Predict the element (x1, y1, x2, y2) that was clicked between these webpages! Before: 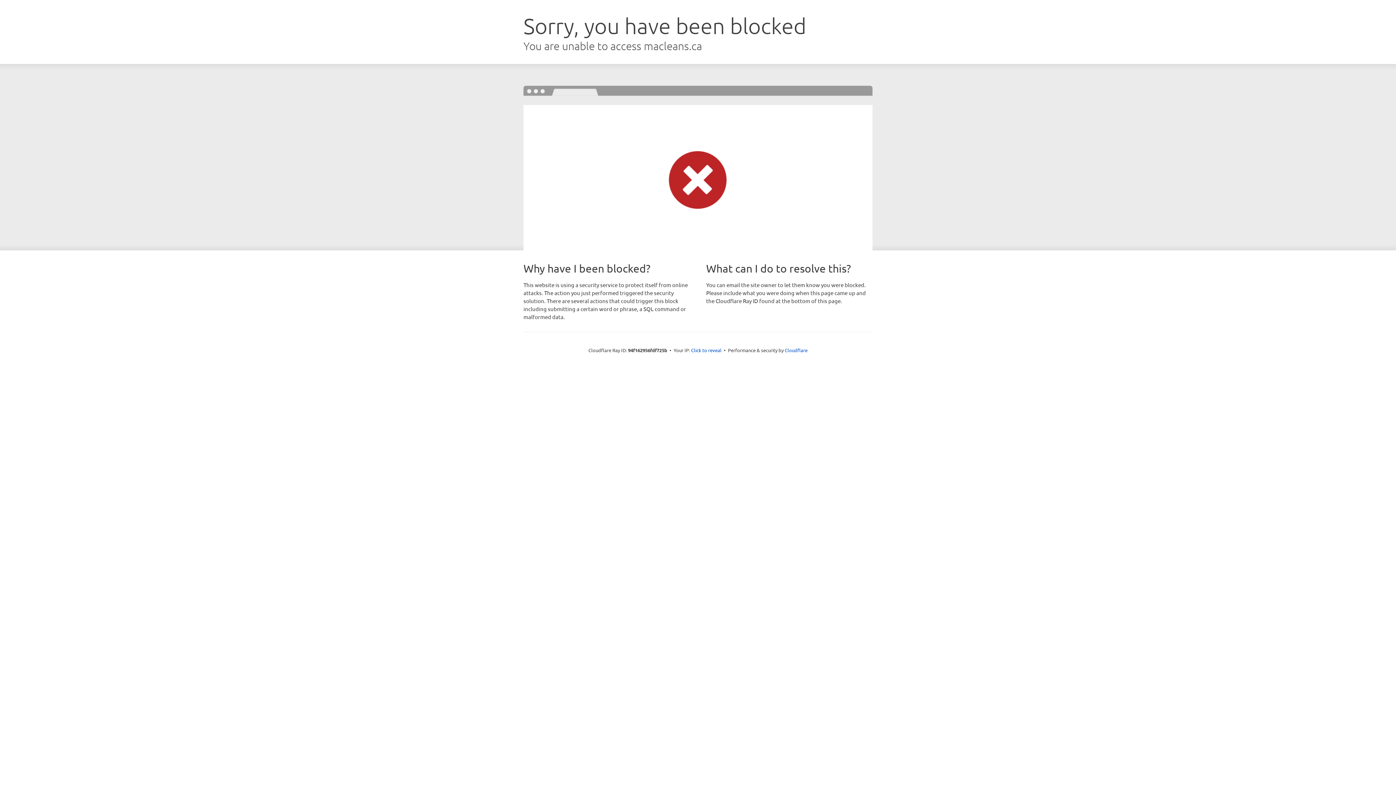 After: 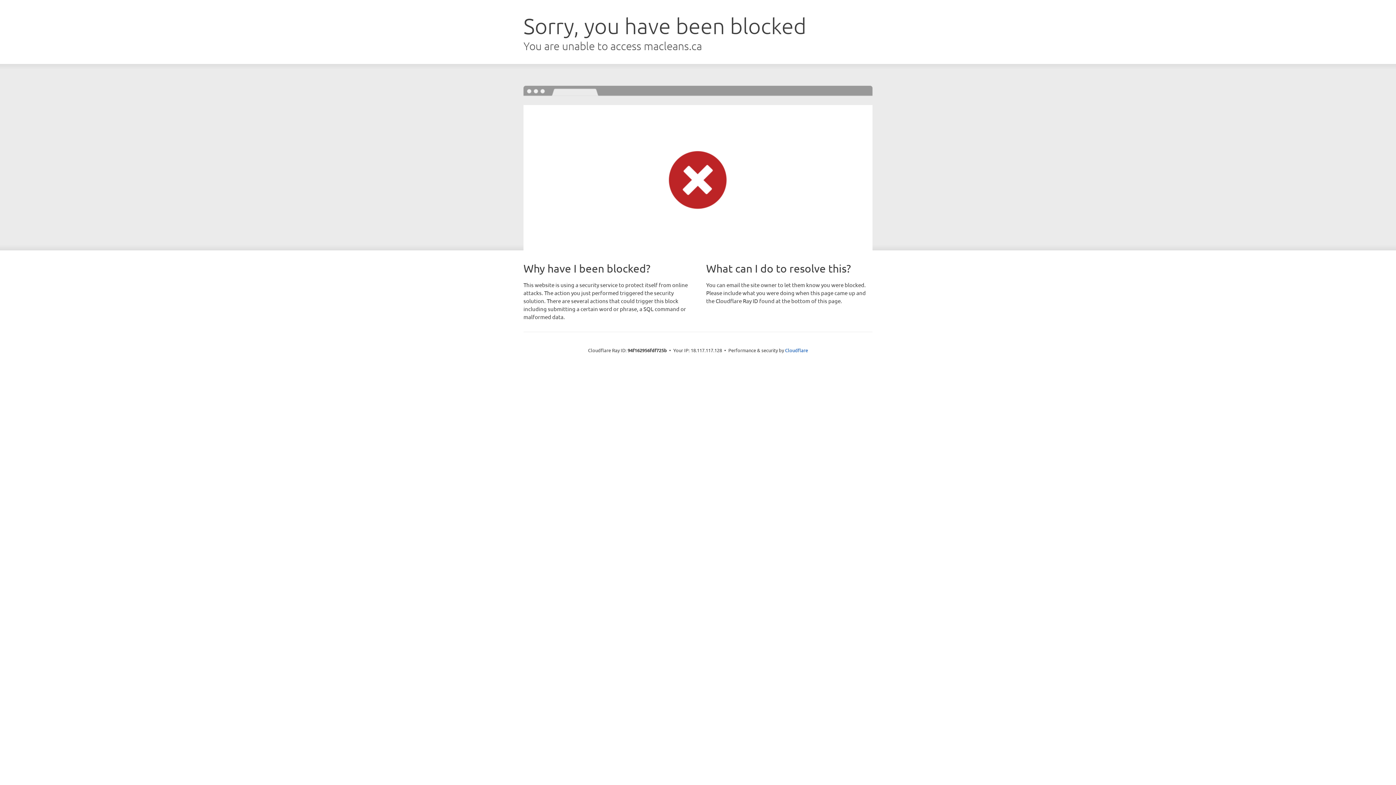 Action: bbox: (691, 346, 721, 353) label: Click to reveal